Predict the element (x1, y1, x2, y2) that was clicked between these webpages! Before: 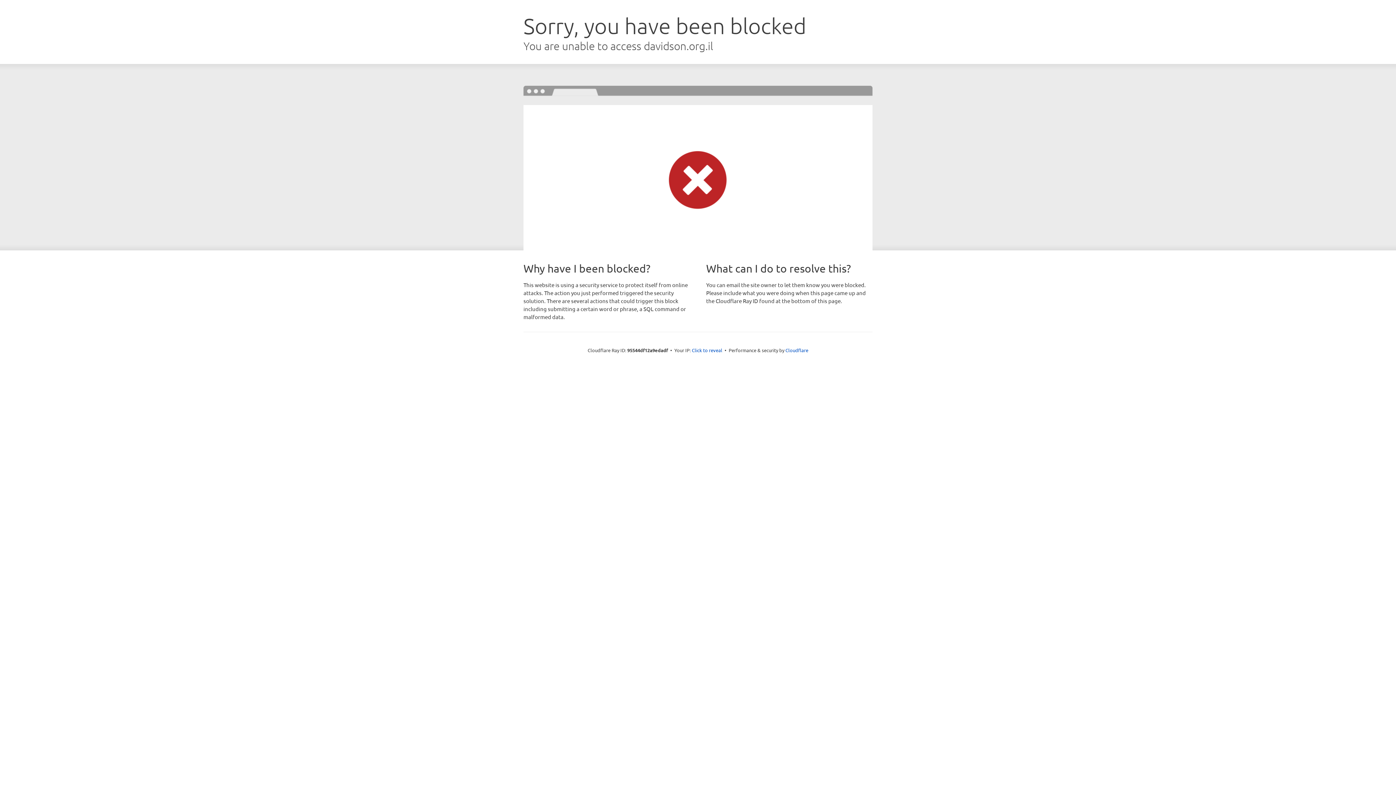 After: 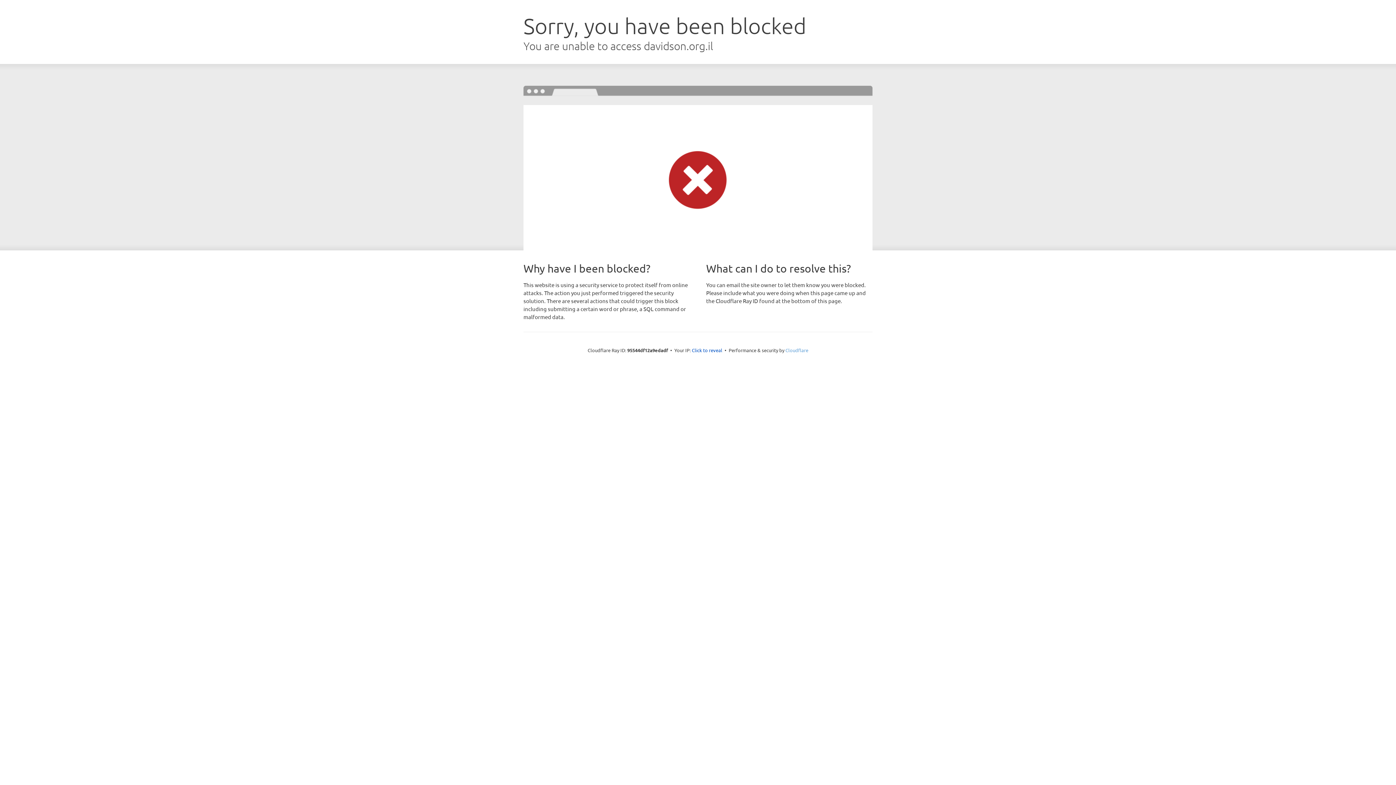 Action: label: Cloudflare bbox: (785, 347, 808, 353)